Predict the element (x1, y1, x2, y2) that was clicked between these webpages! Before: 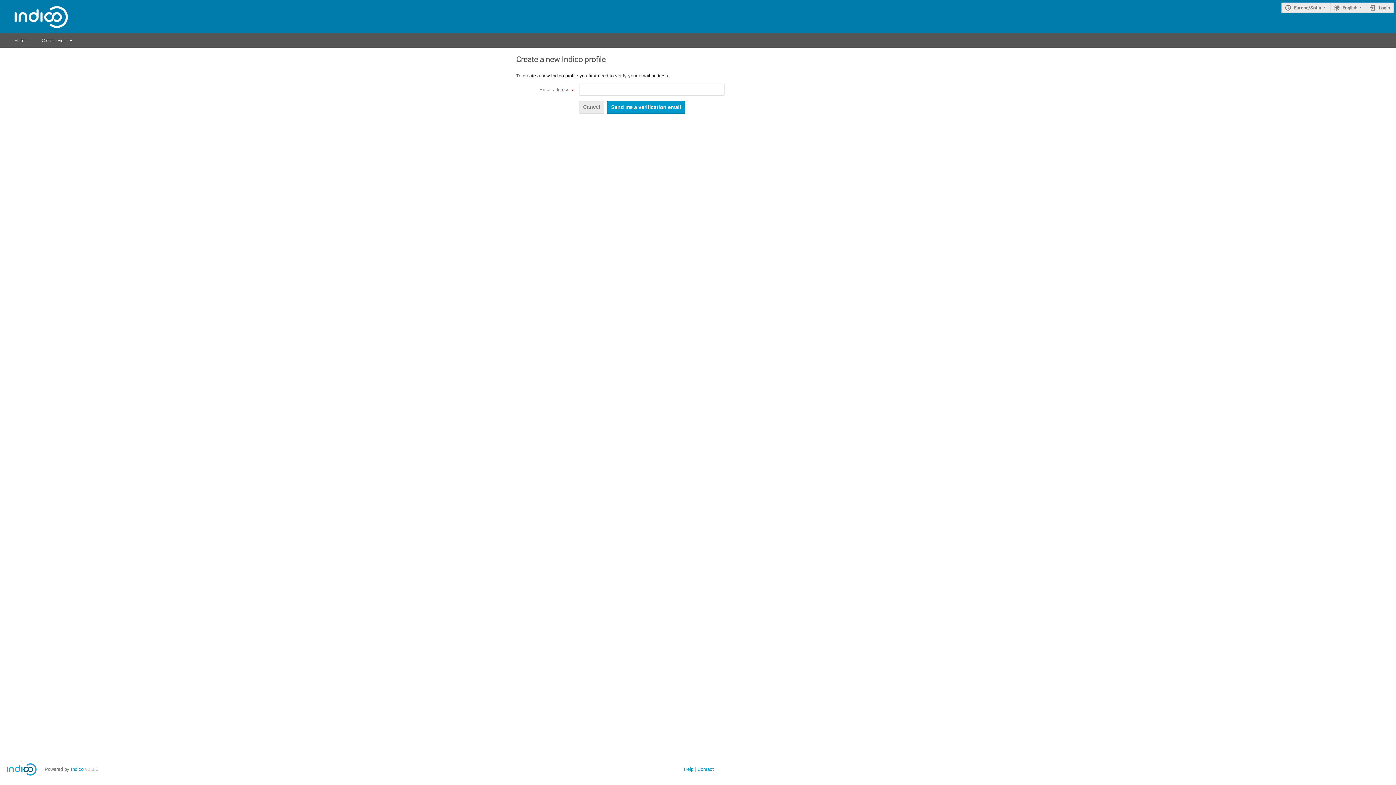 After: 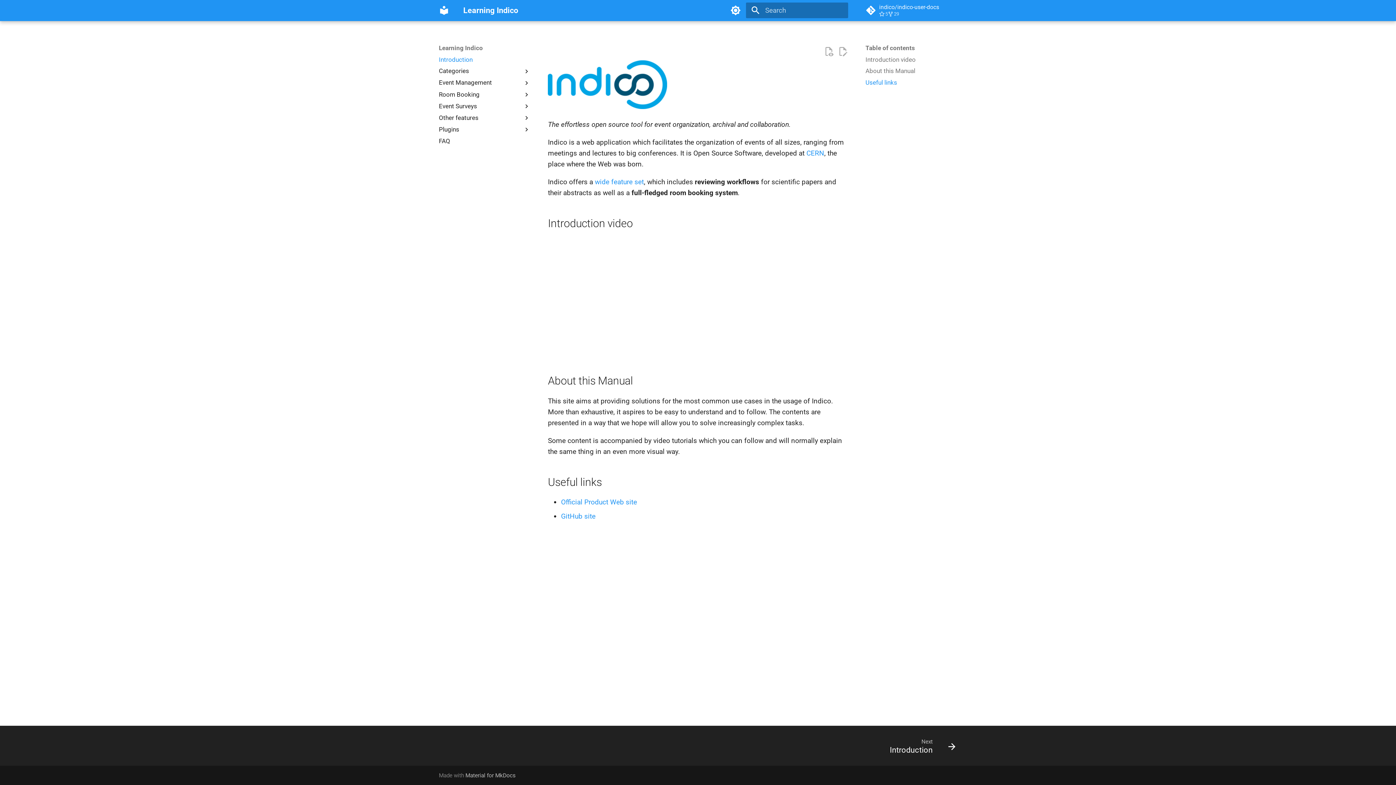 Action: bbox: (684, 766, 693, 772) label: Help